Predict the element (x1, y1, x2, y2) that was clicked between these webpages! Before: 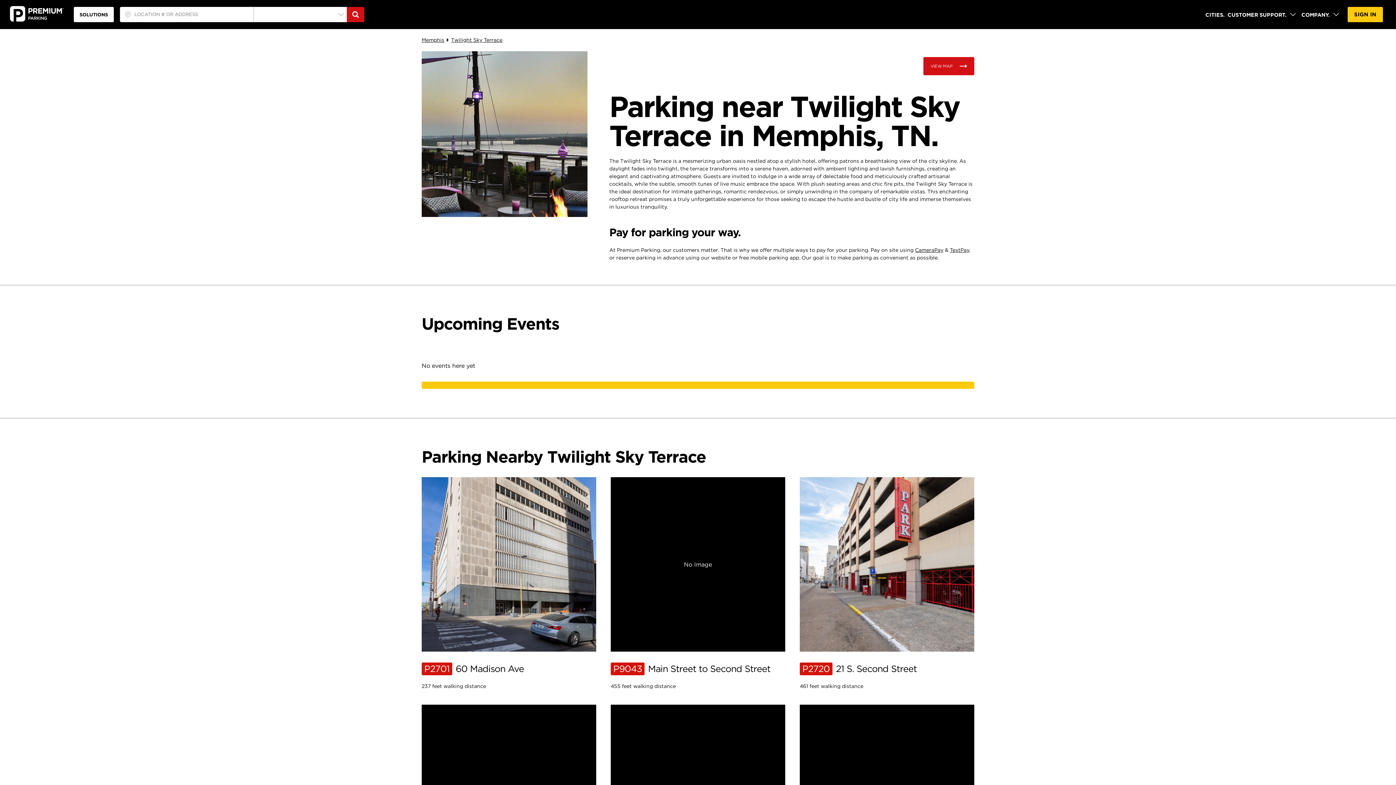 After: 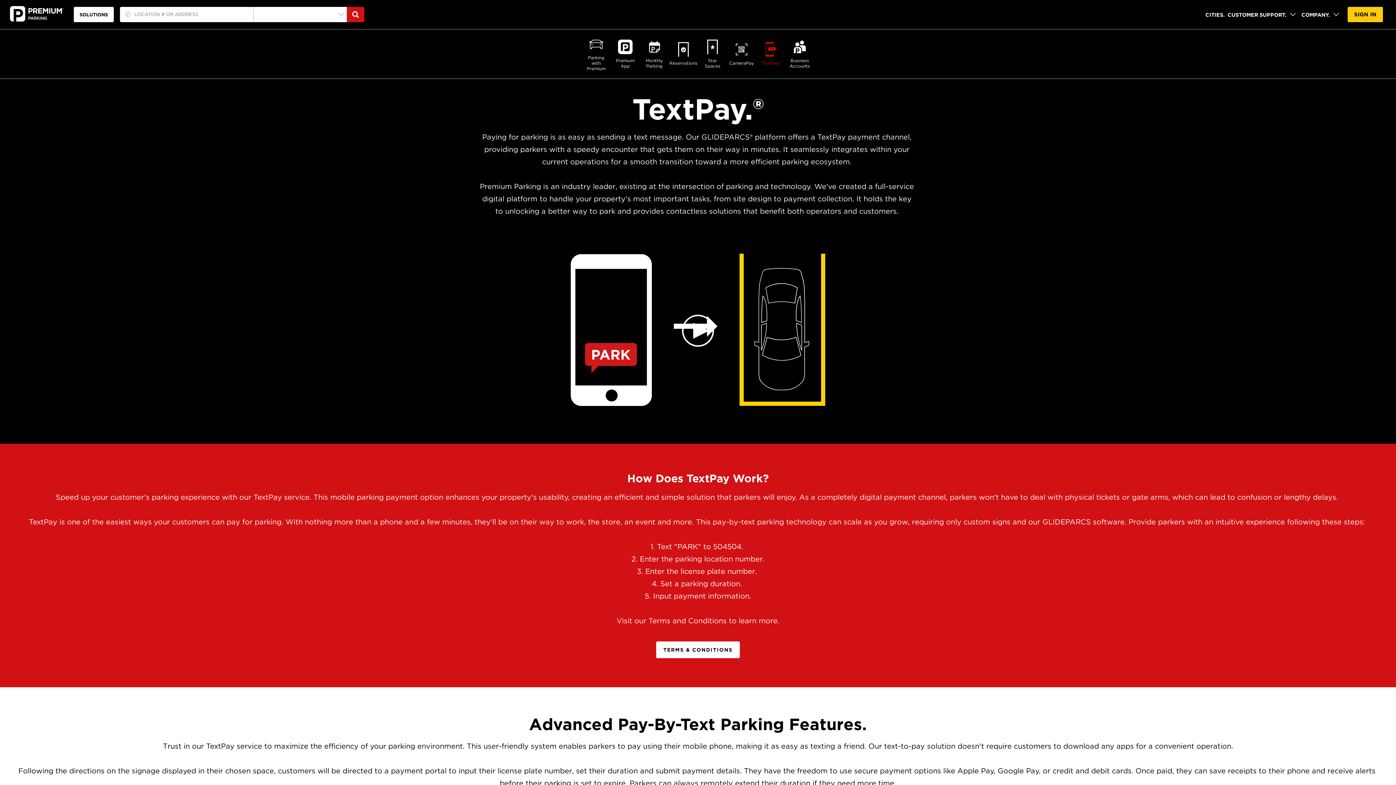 Action: label: TextPay bbox: (950, 247, 969, 253)